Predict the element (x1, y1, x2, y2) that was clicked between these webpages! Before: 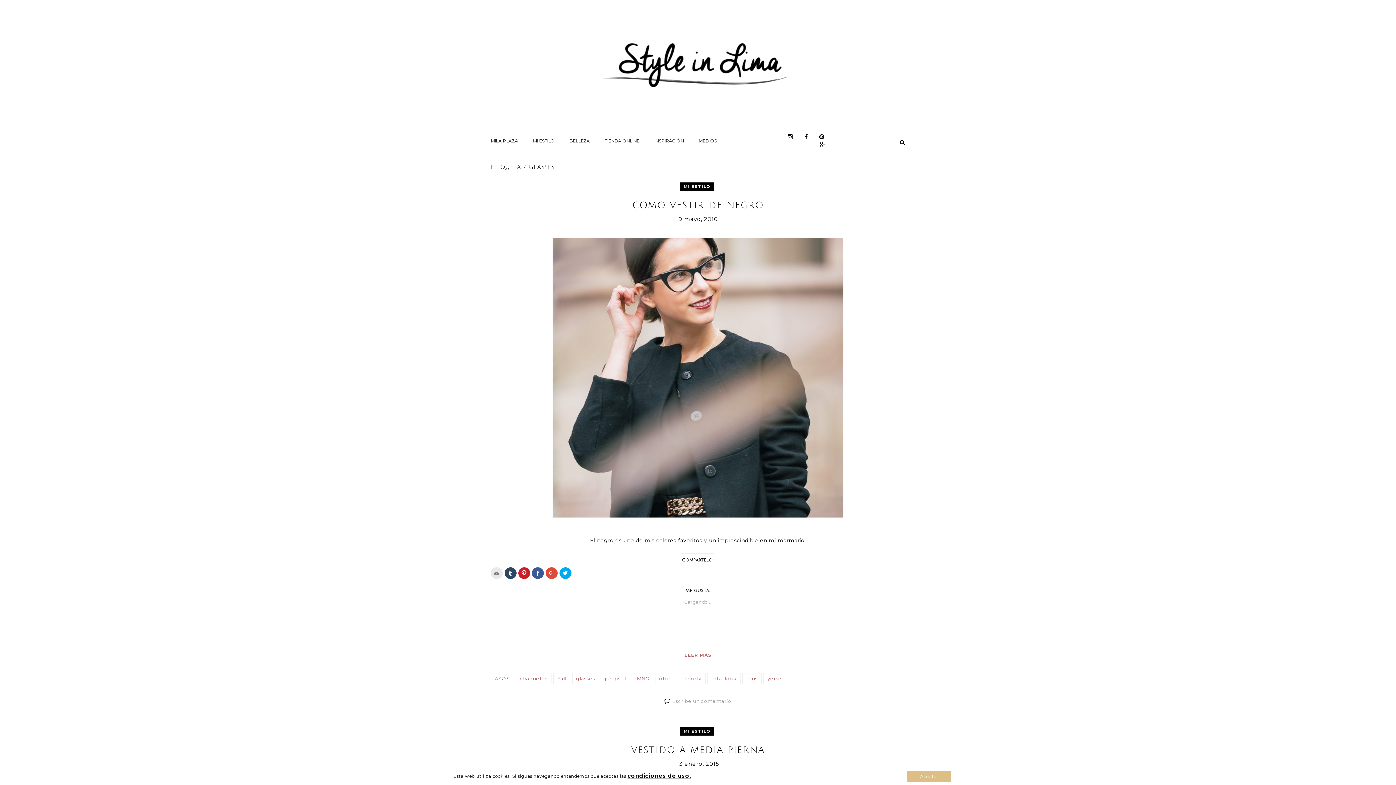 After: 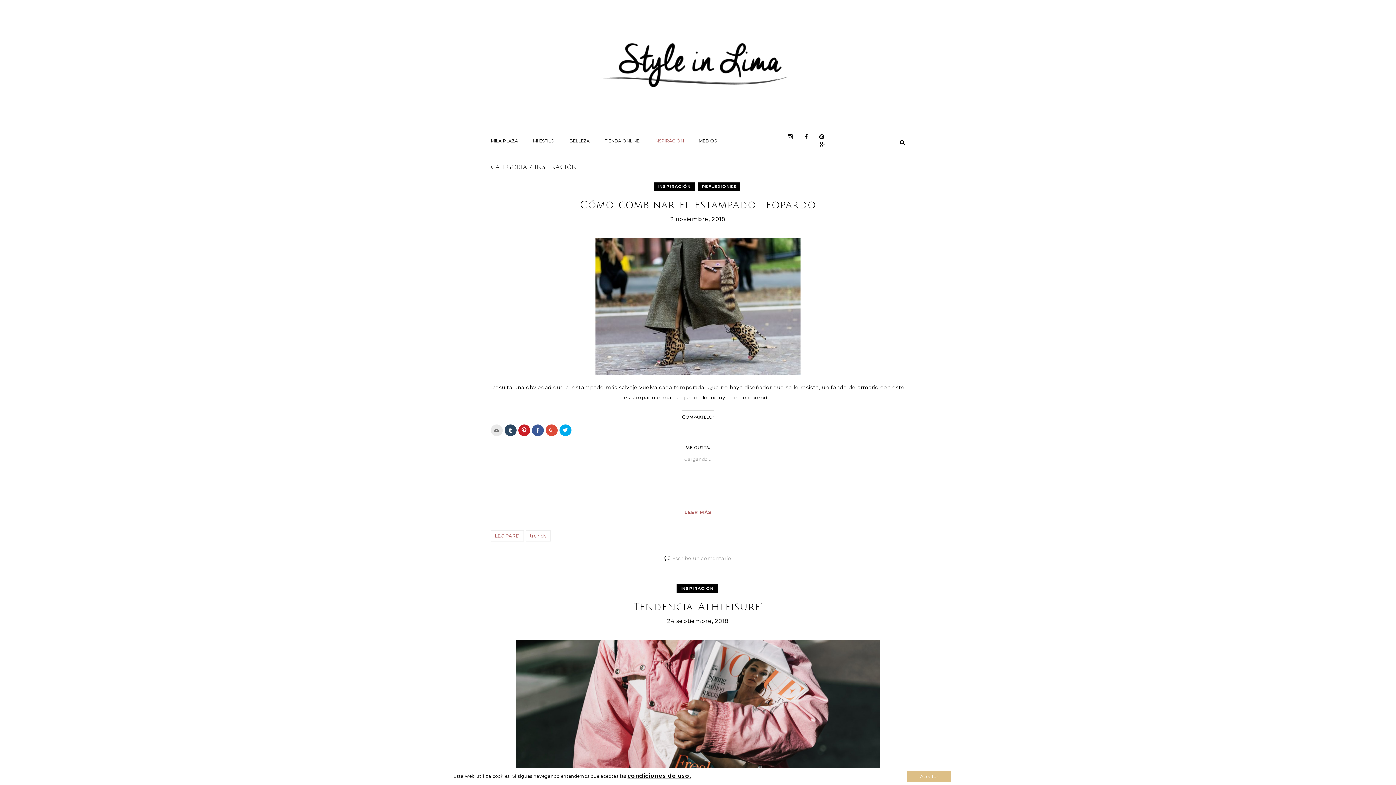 Action: bbox: (654, 130, 684, 151) label: INSPIRACIÓN